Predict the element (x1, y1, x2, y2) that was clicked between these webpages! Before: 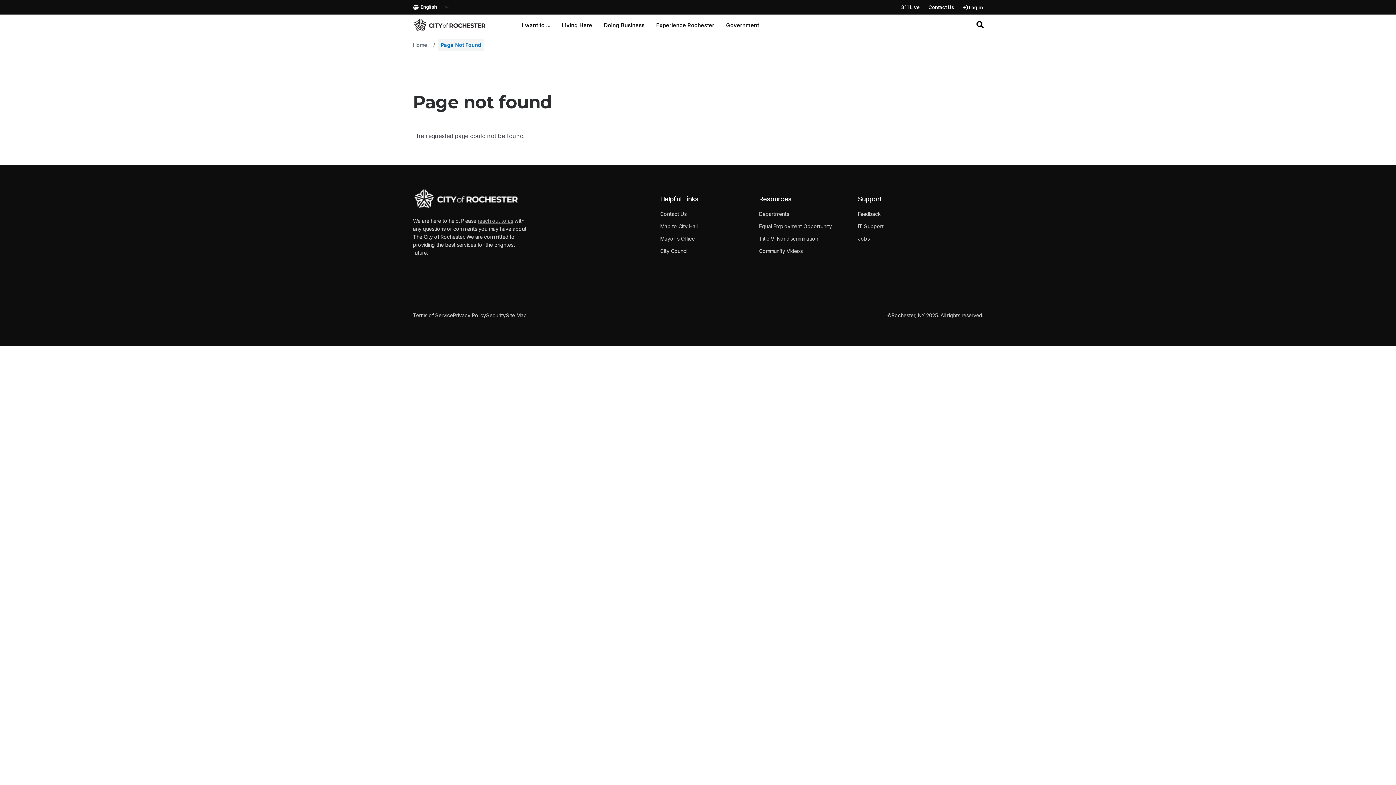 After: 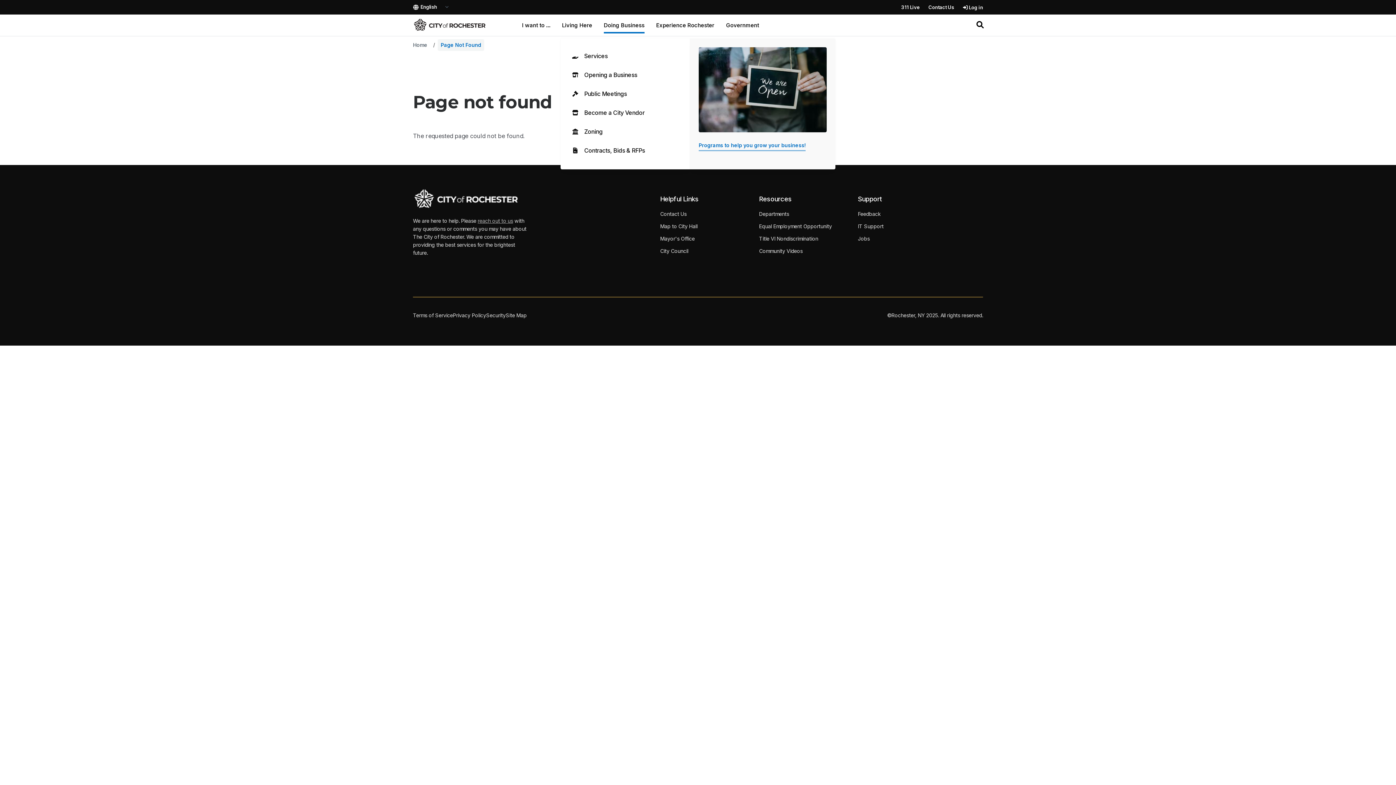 Action: label: Doing Business bbox: (604, 14, 644, 36)